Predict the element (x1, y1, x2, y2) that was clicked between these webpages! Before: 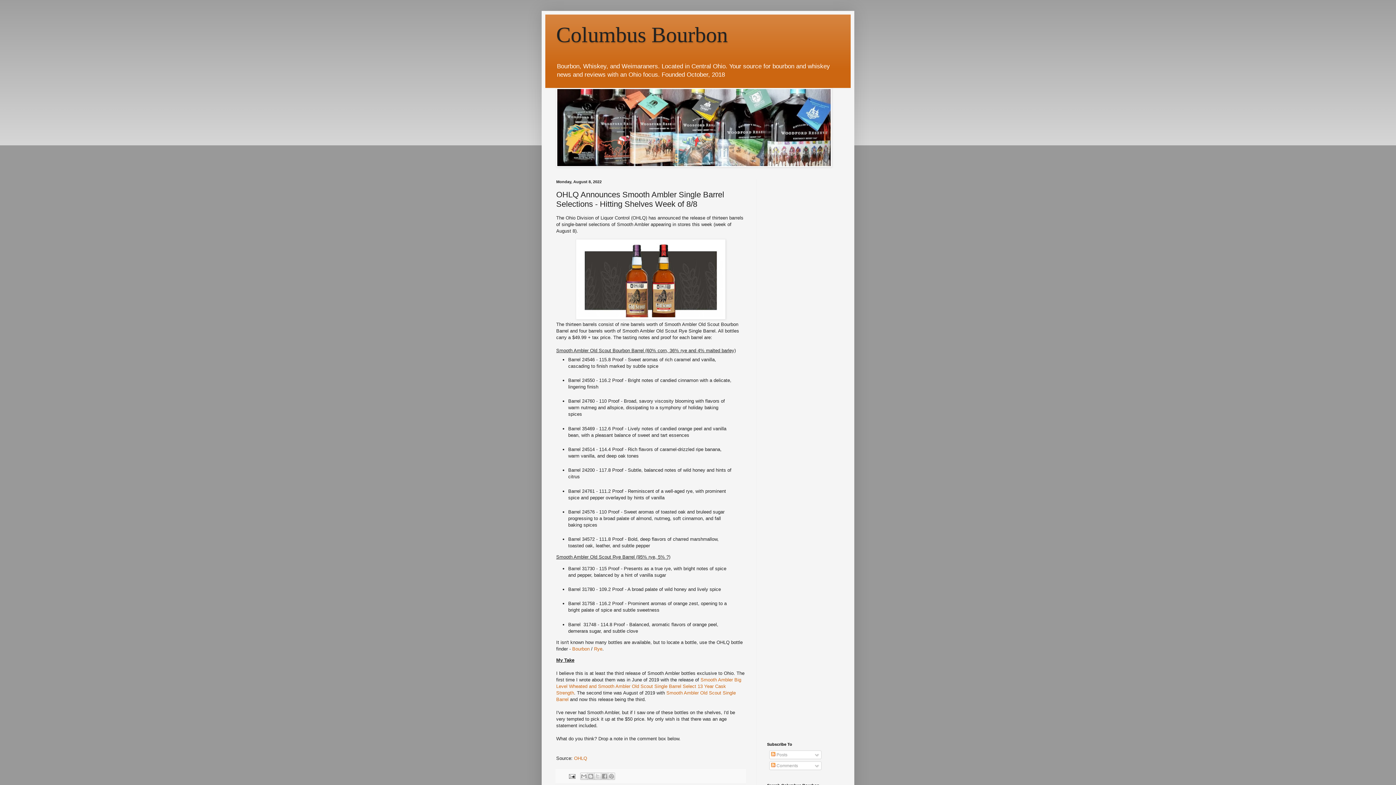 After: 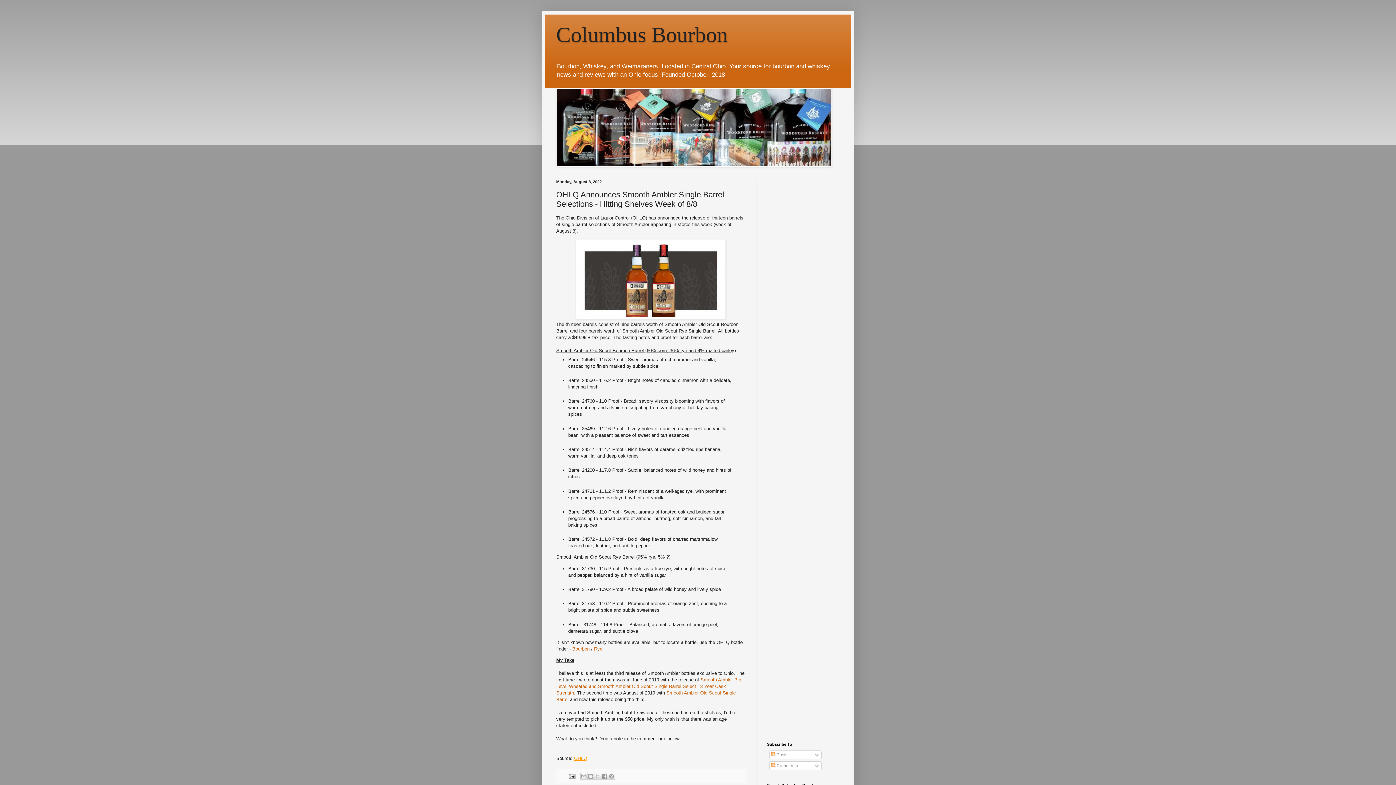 Action: label: OHLQ bbox: (574, 755, 587, 761)